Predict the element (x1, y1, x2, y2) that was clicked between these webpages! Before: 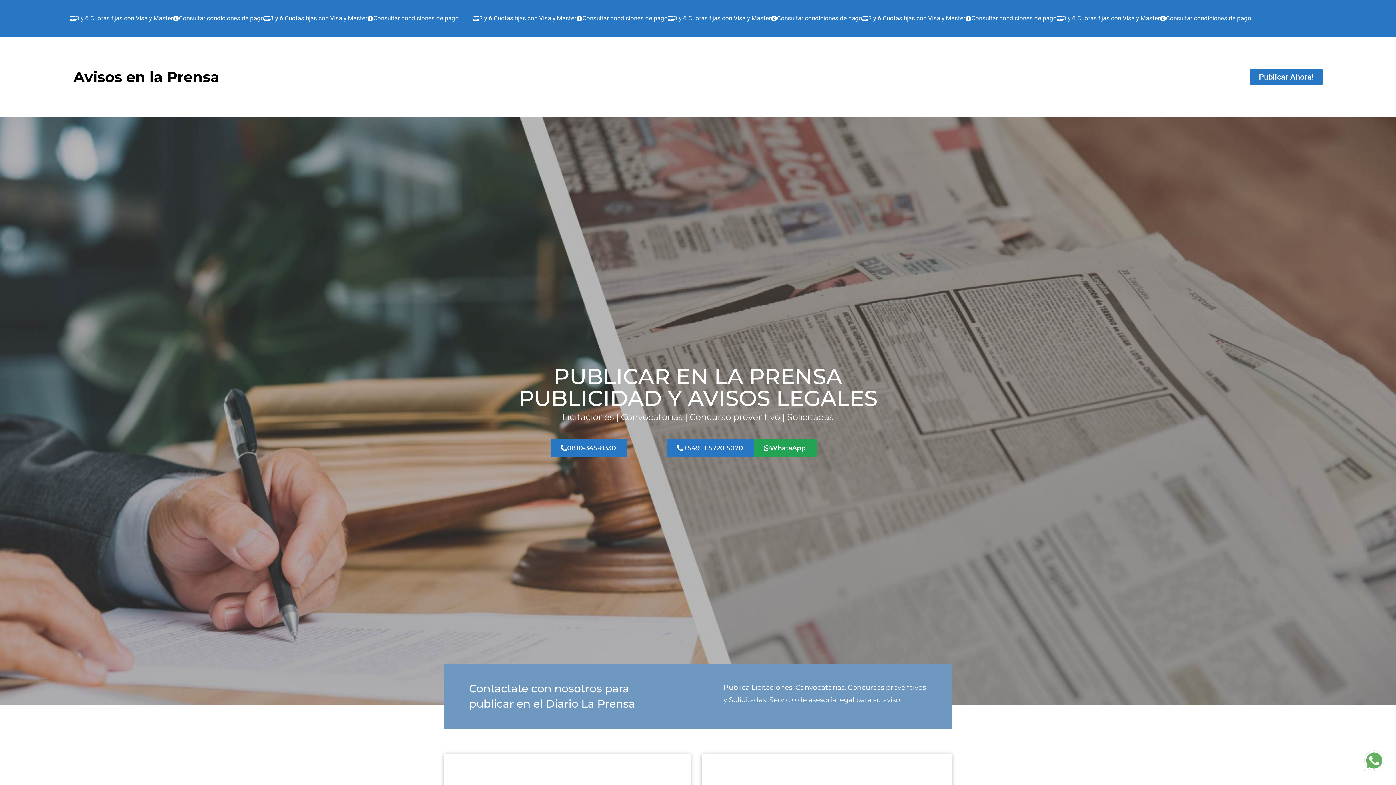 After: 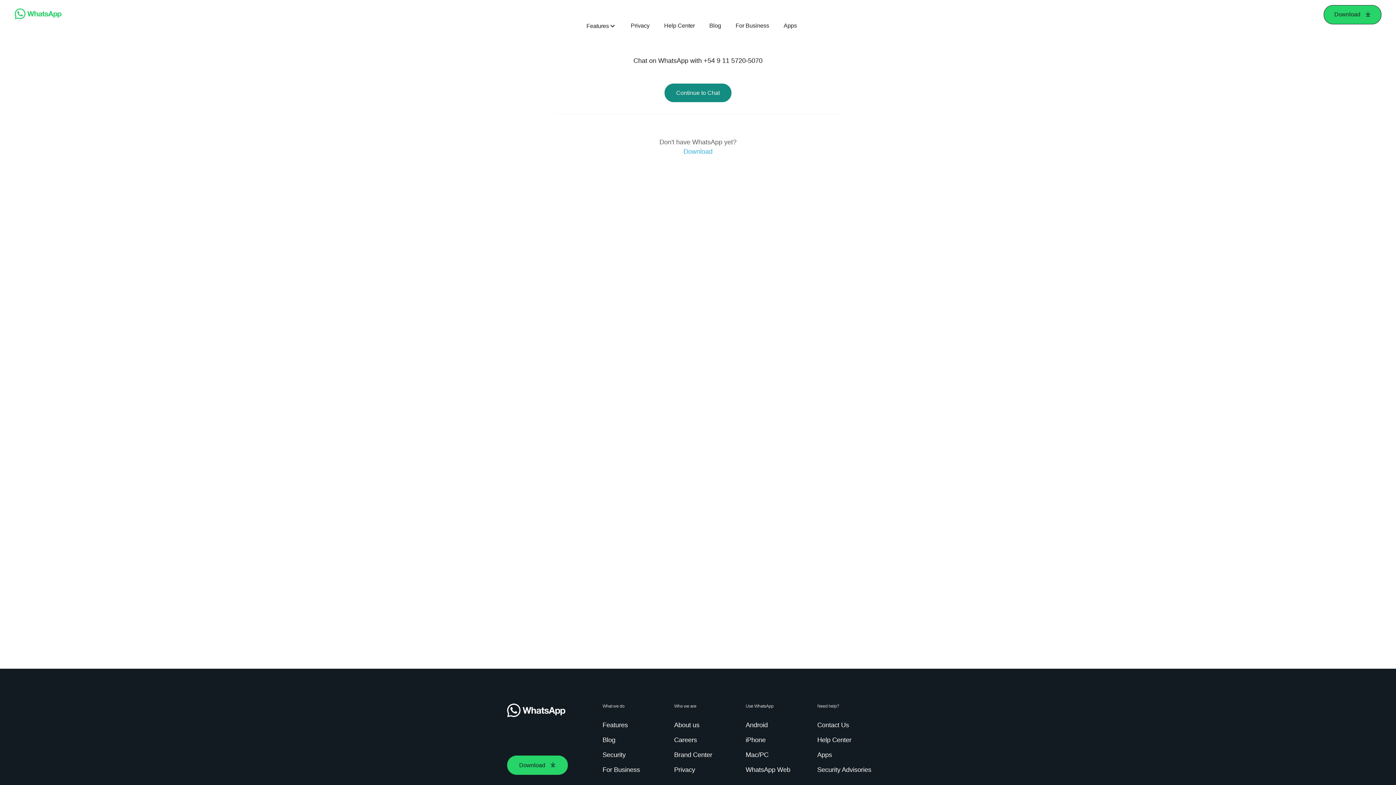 Action: label: WhatsApp bbox: (754, 439, 816, 456)